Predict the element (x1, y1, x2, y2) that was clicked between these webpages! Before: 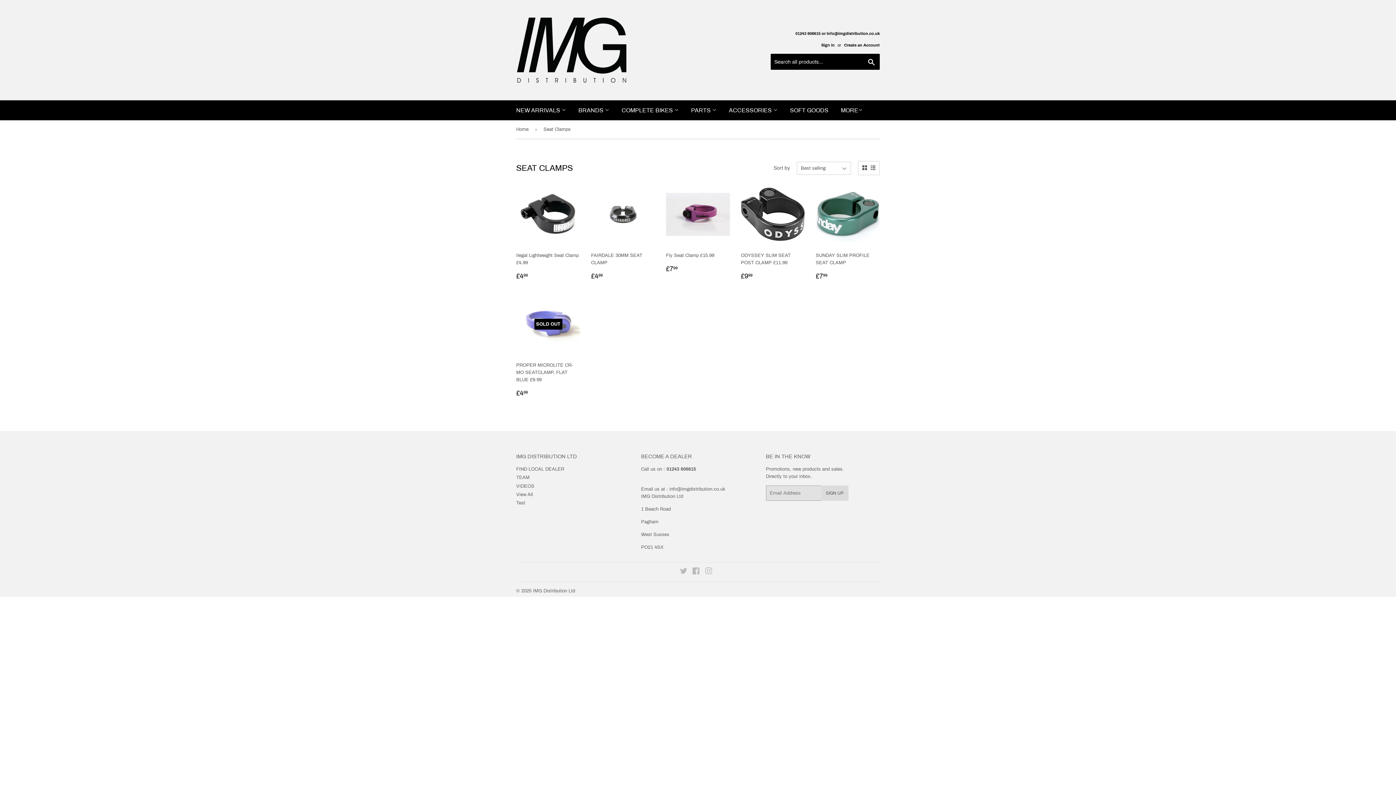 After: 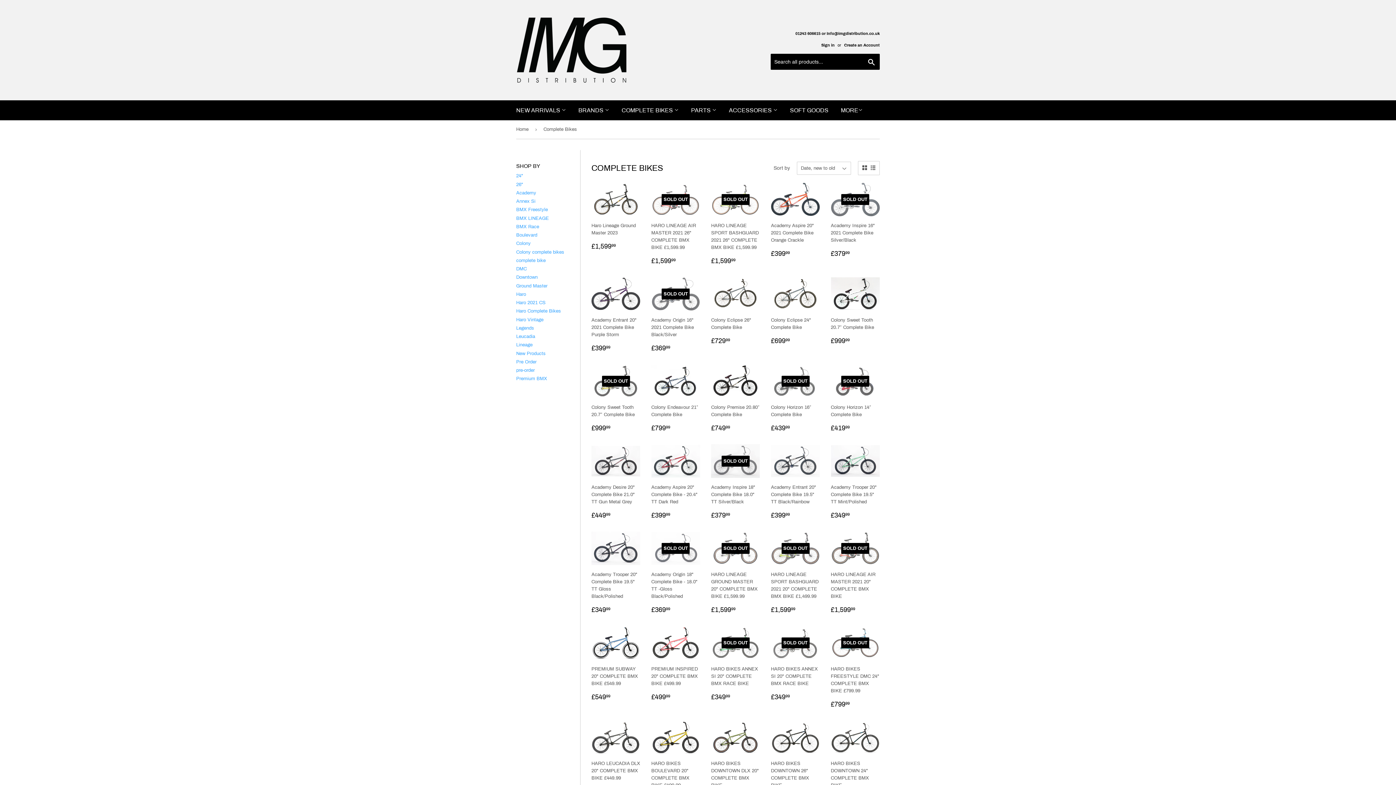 Action: label: COMPLETE BIKES  bbox: (616, 100, 684, 120)